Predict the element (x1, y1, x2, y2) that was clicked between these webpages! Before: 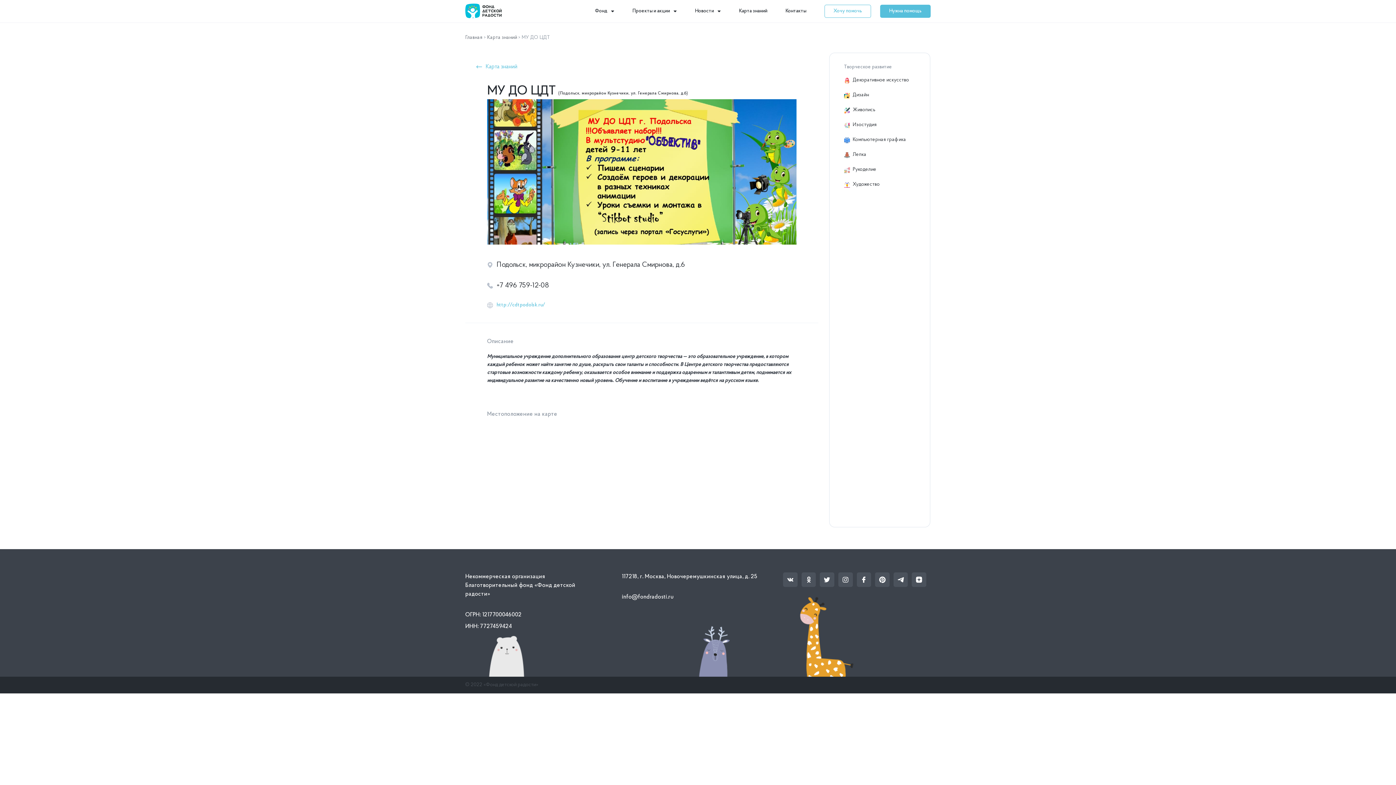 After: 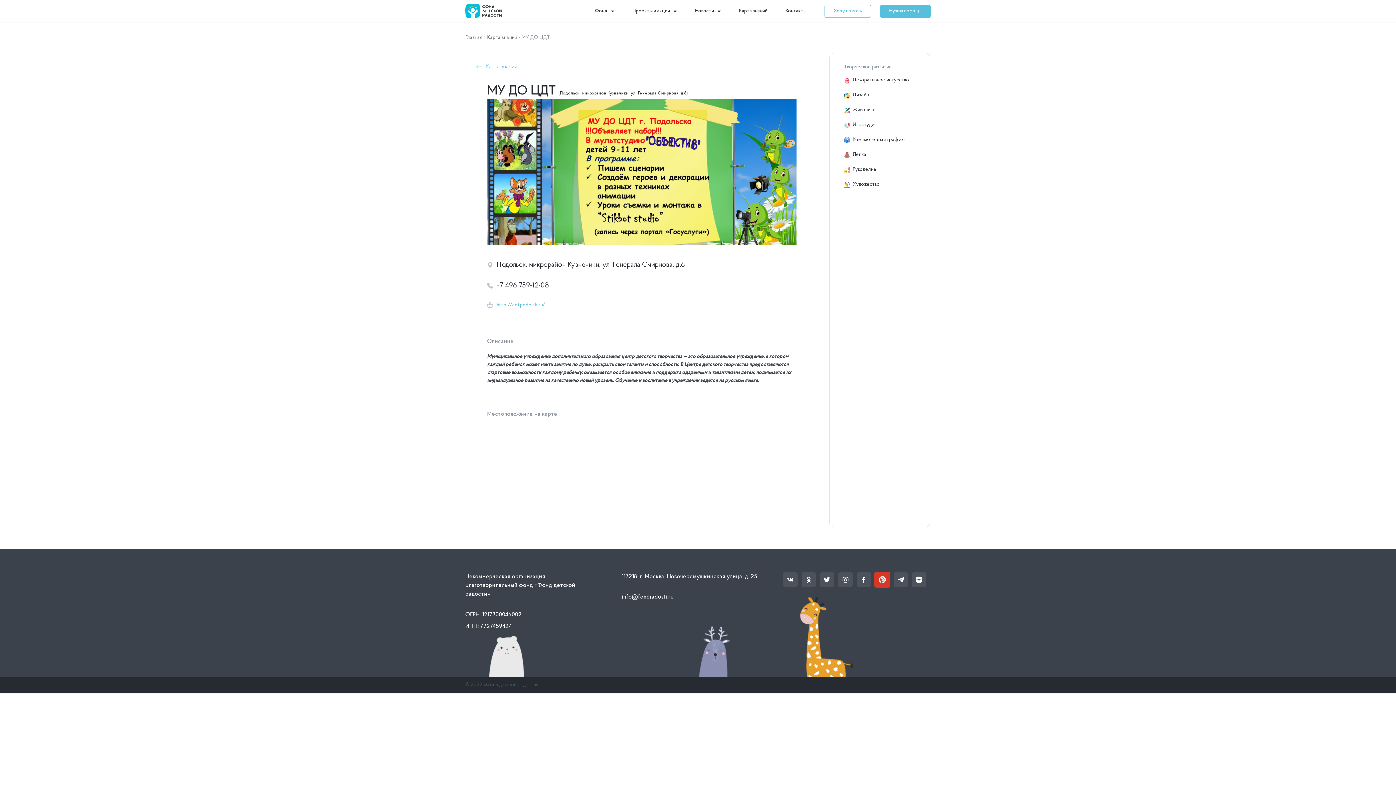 Action: bbox: (875, 572, 889, 587) label: Pinterest